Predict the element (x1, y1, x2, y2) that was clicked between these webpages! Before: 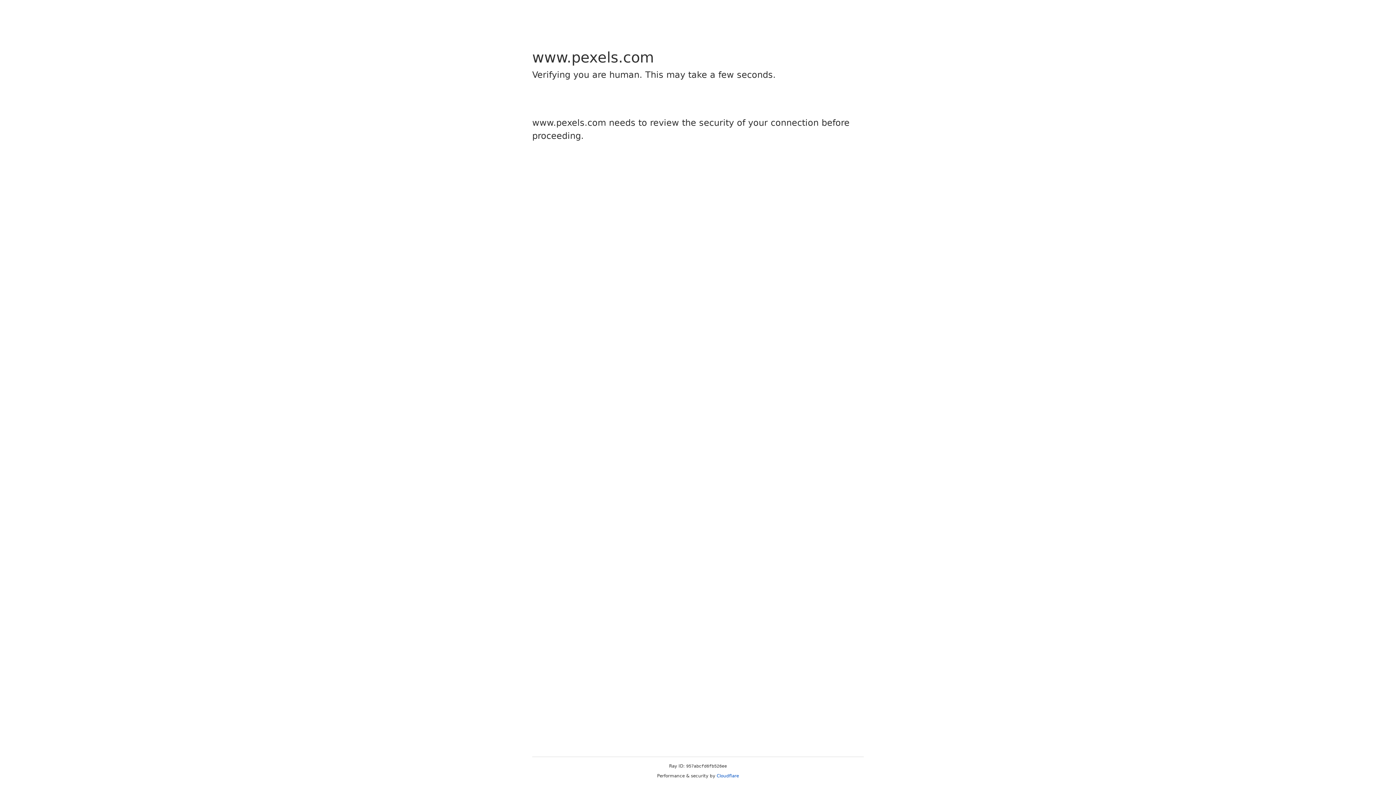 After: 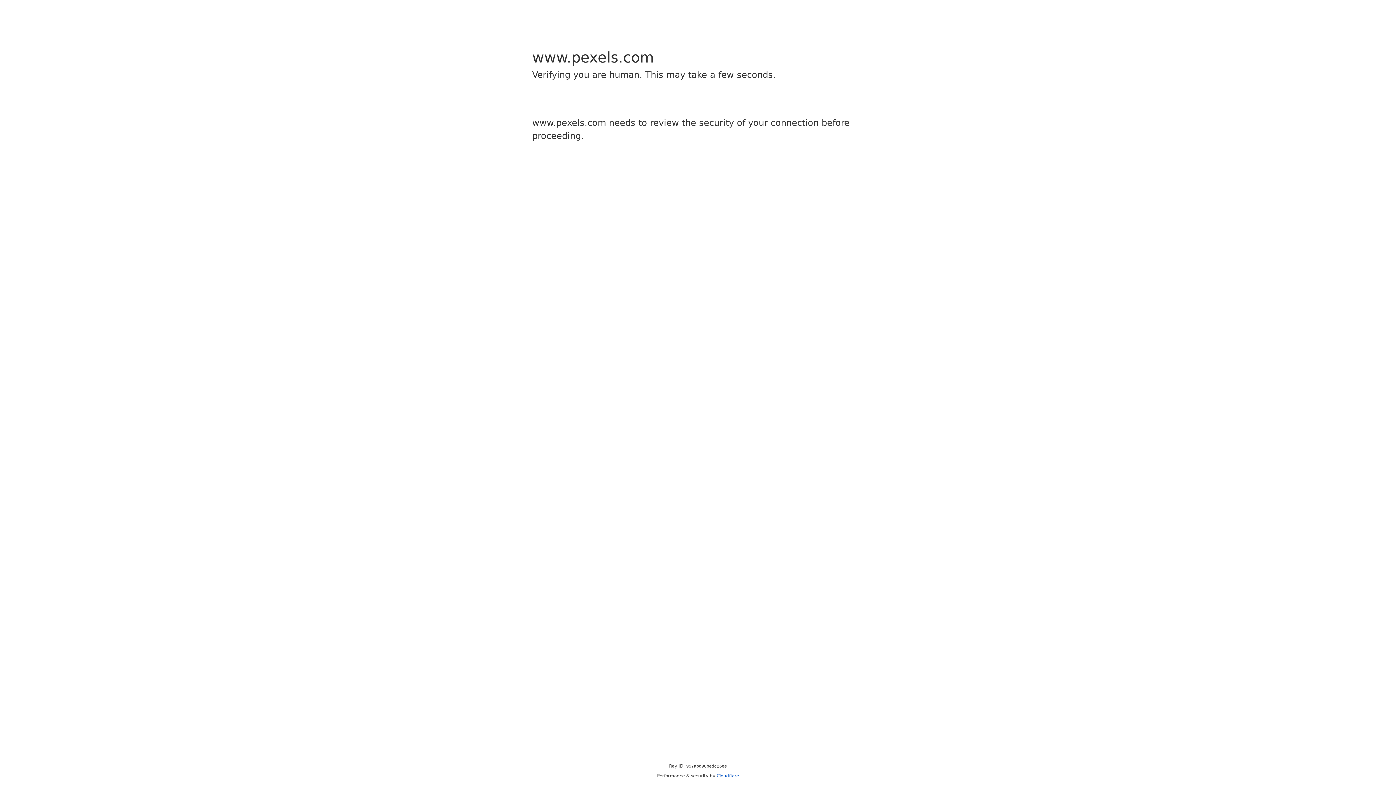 Action: label: Cloudflare bbox: (716, 773, 739, 778)